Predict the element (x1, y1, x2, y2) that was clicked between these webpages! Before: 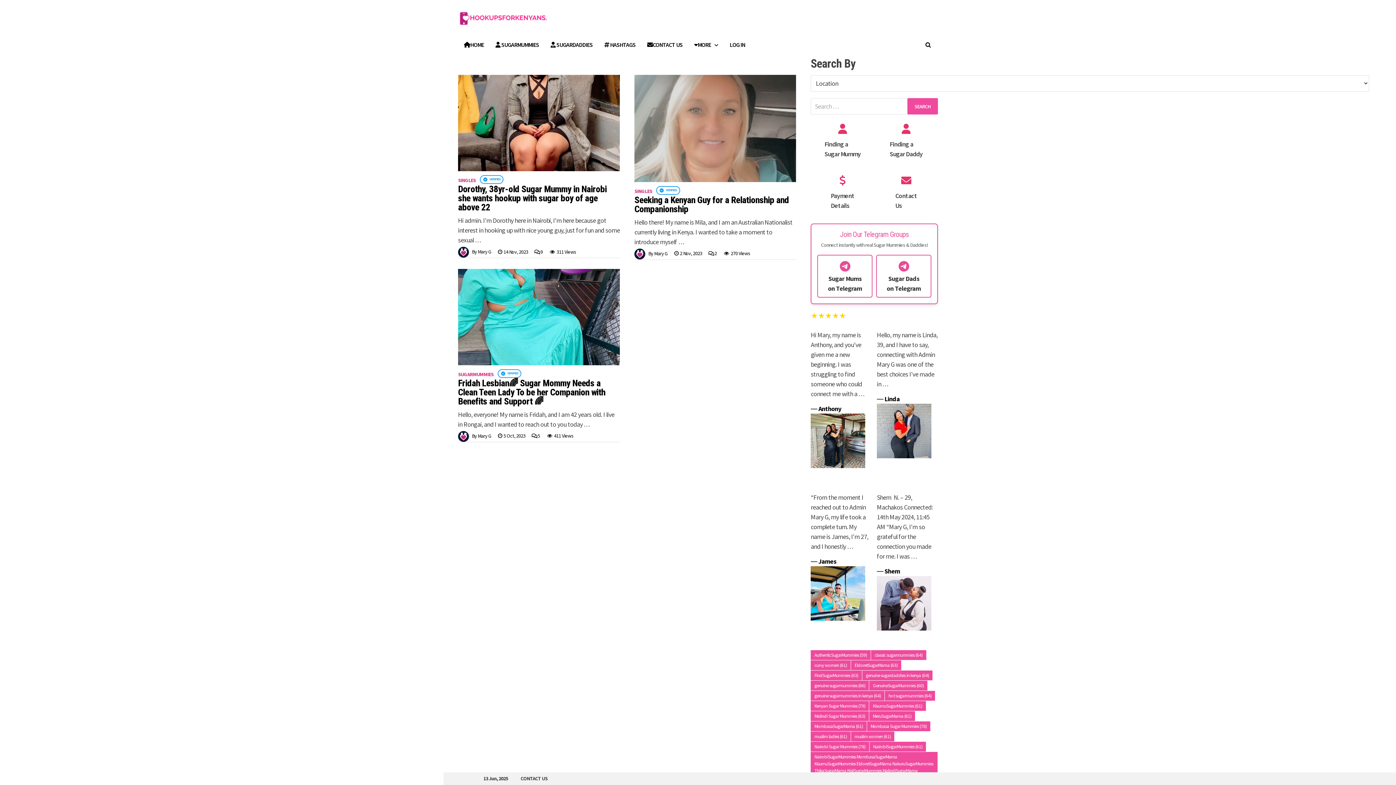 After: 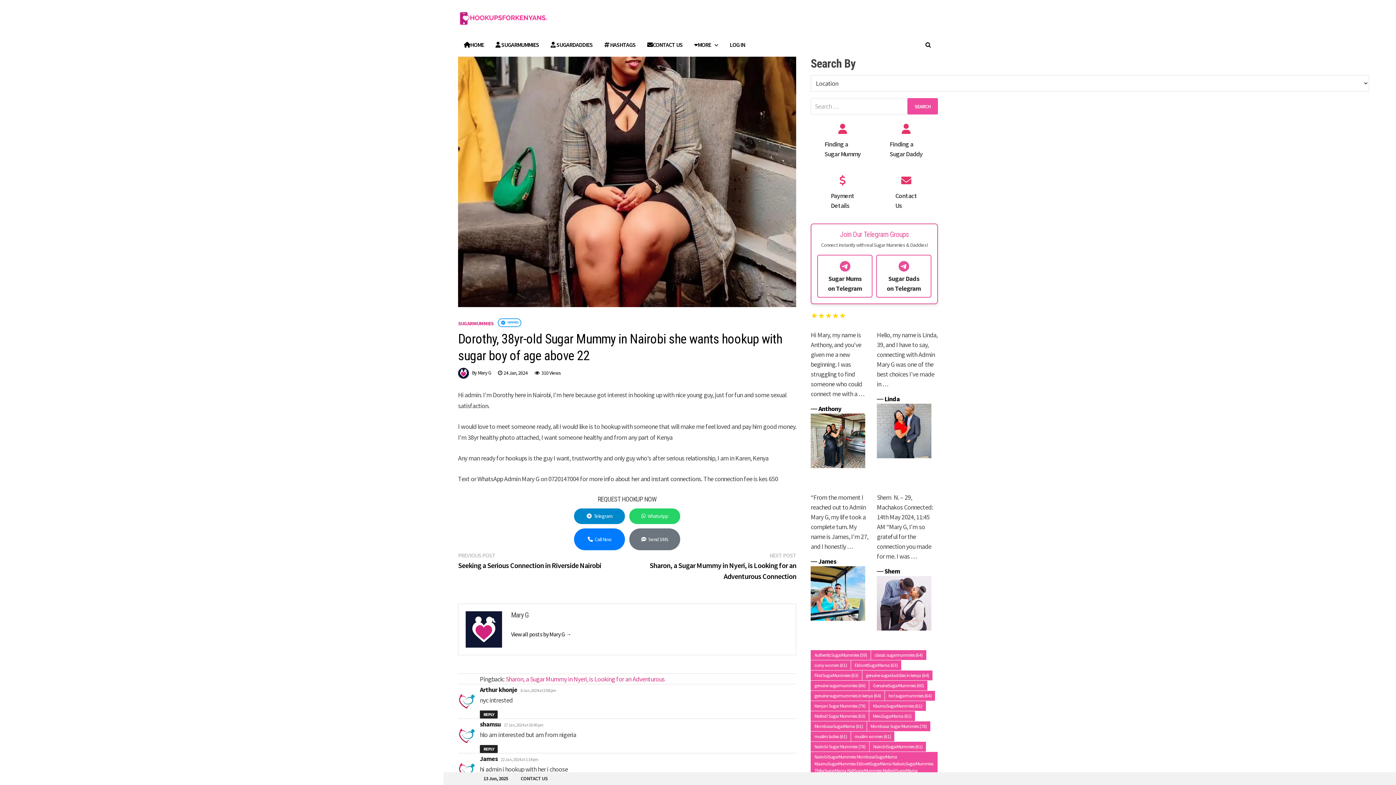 Action: bbox: (458, 118, 620, 126)